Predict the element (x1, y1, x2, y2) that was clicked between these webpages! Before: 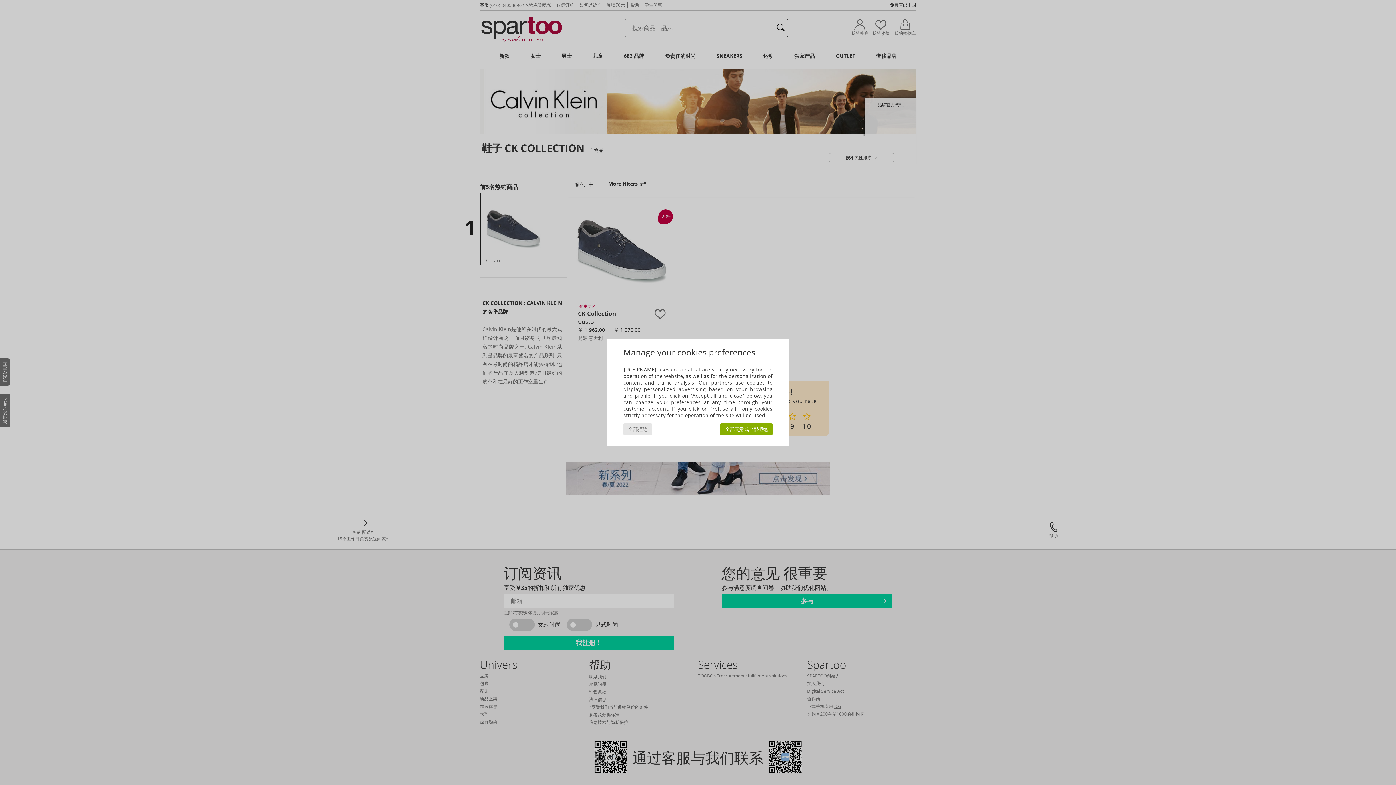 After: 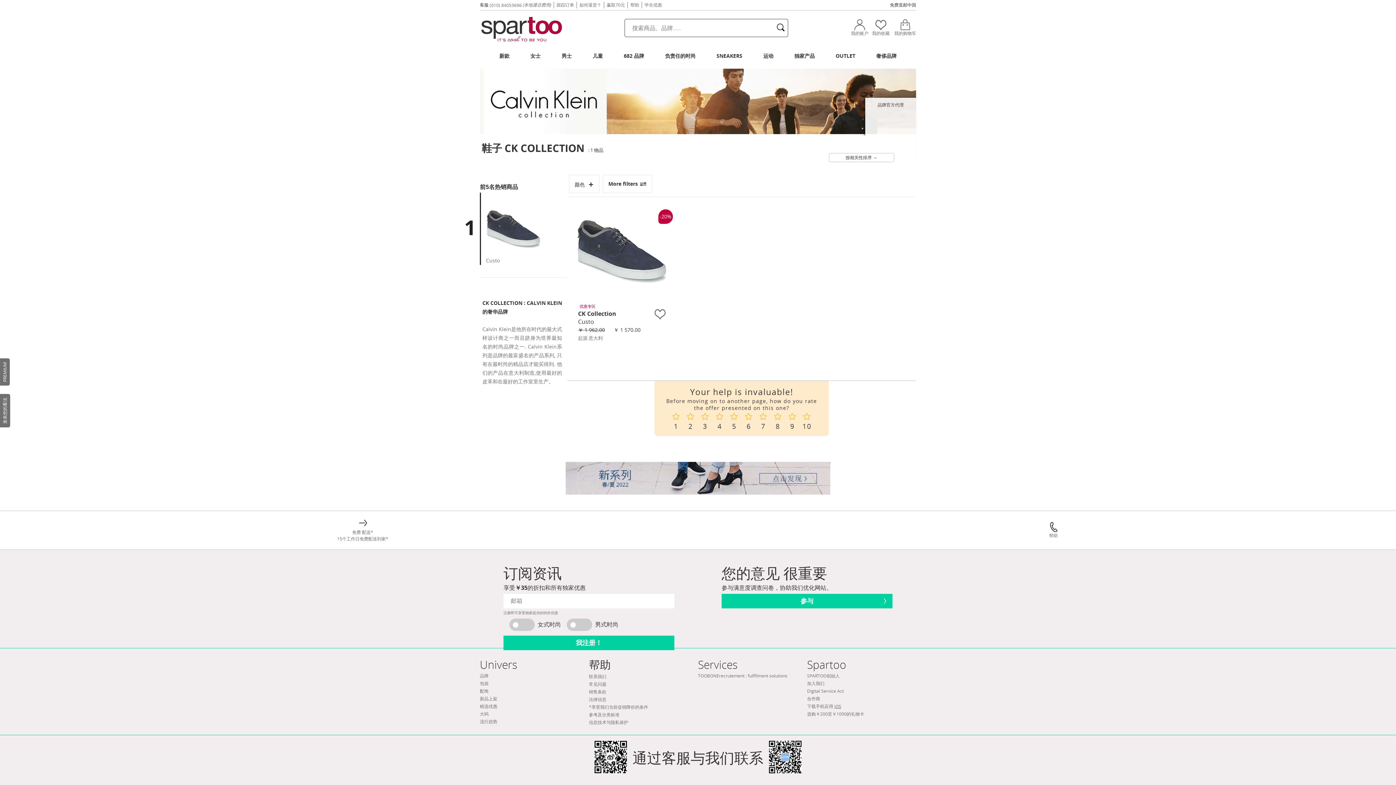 Action: bbox: (720, 423, 772, 435) label: 全部同意或全部拒绝